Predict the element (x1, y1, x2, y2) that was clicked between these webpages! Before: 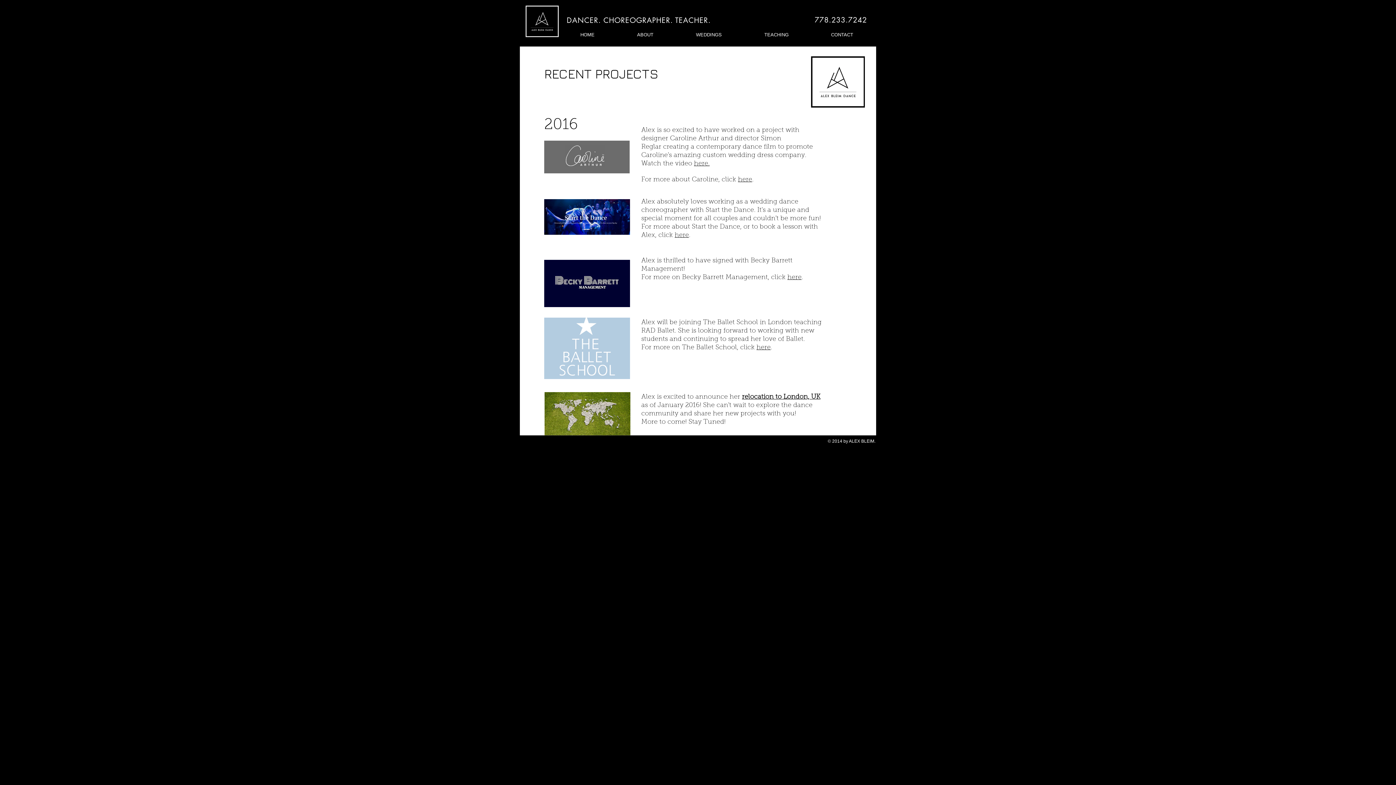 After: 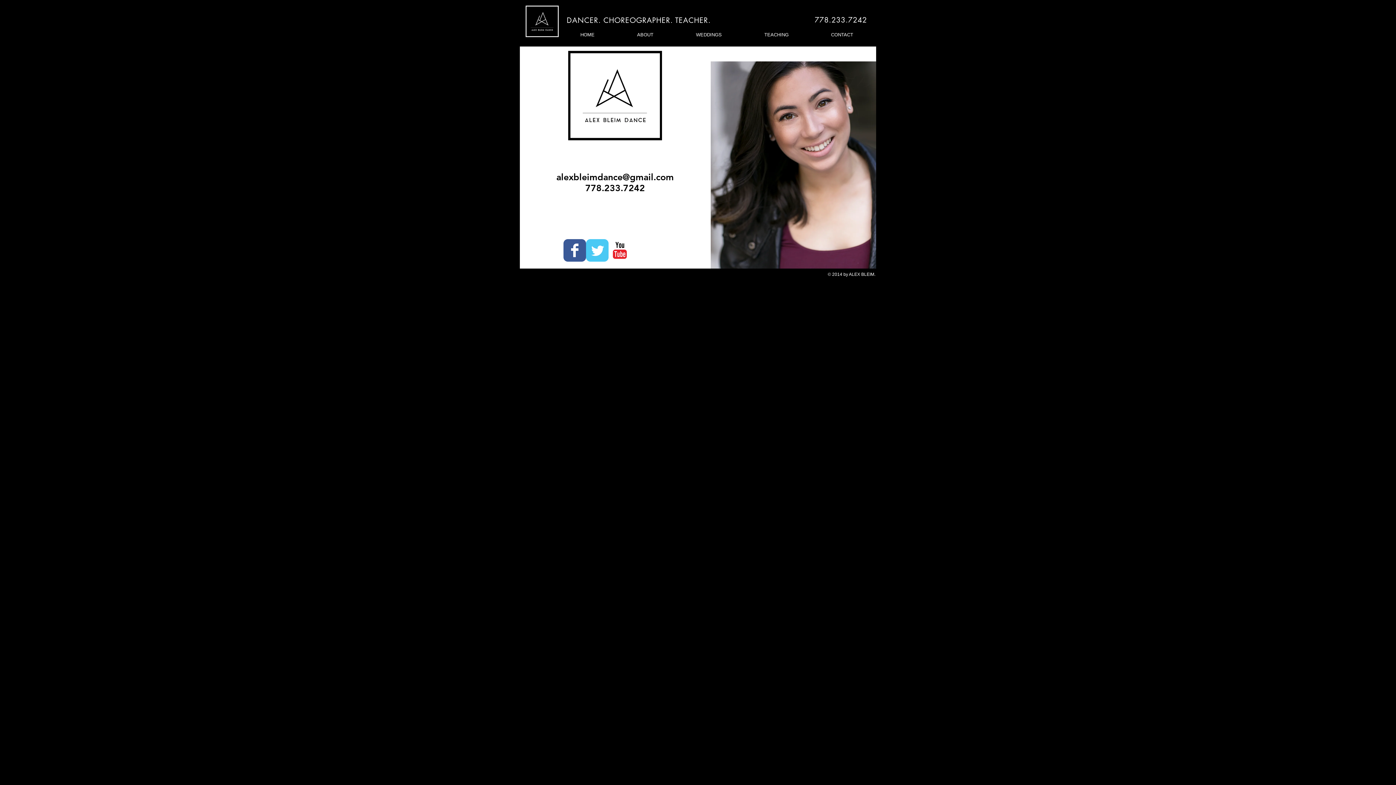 Action: bbox: (810, 28, 874, 40) label: CONTACT